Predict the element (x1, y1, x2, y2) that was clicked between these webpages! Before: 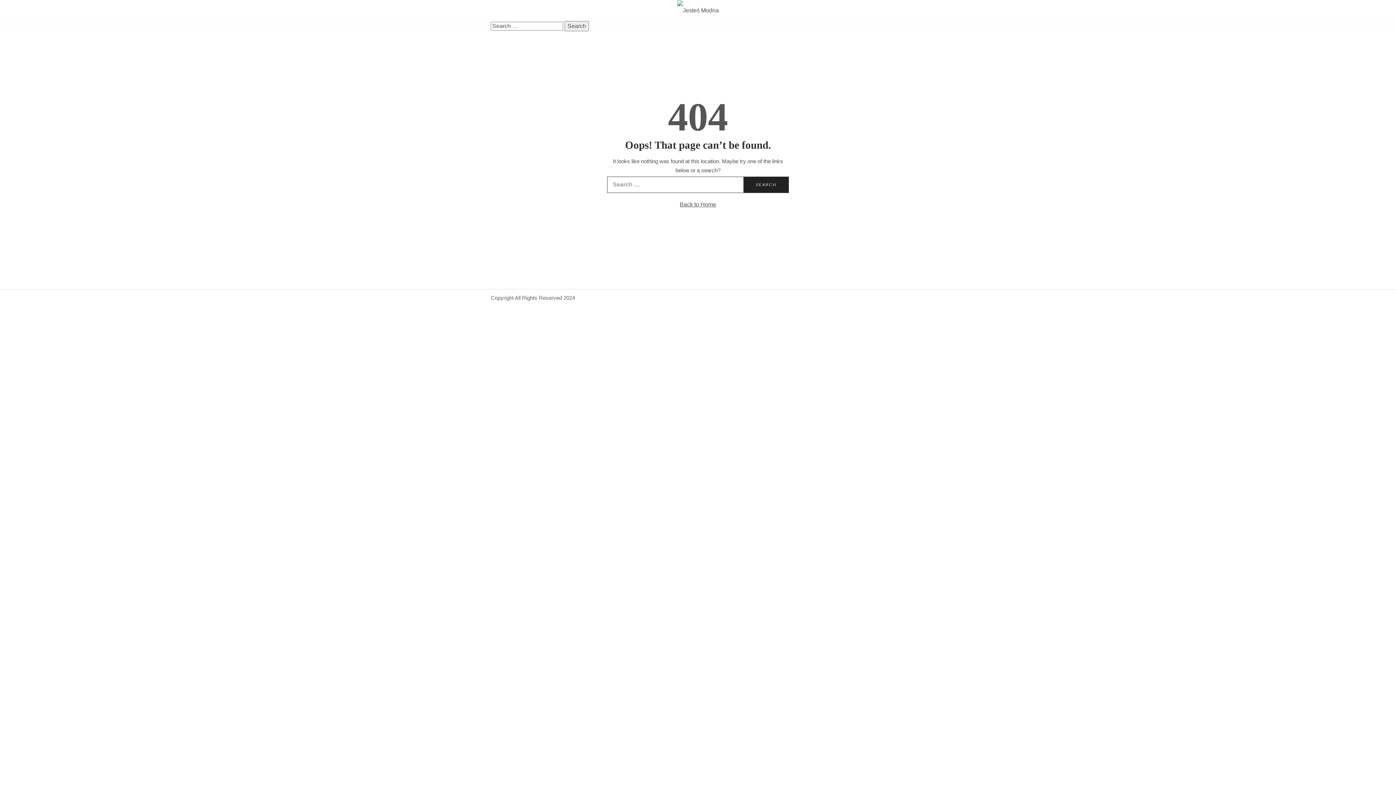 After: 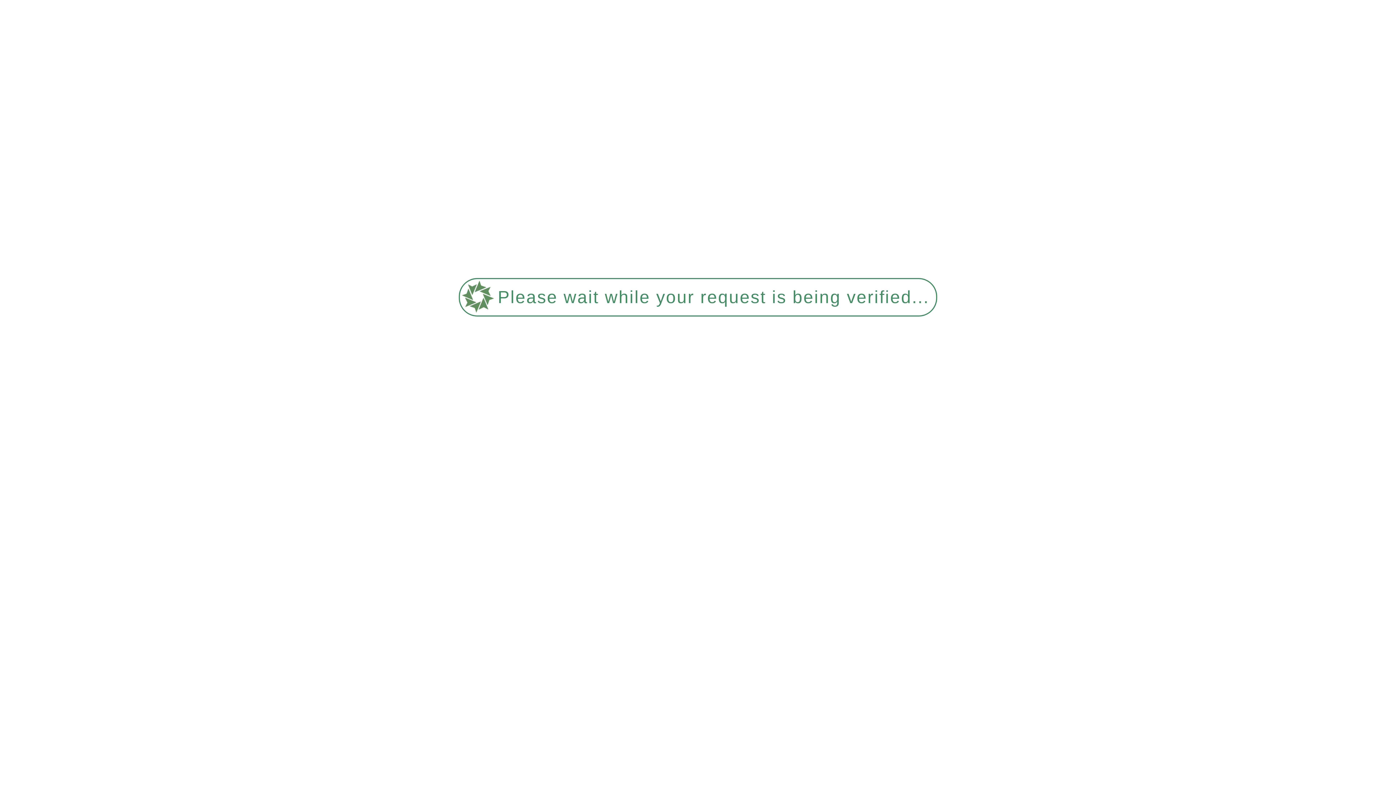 Action: label: Back to Home bbox: (680, 201, 716, 207)